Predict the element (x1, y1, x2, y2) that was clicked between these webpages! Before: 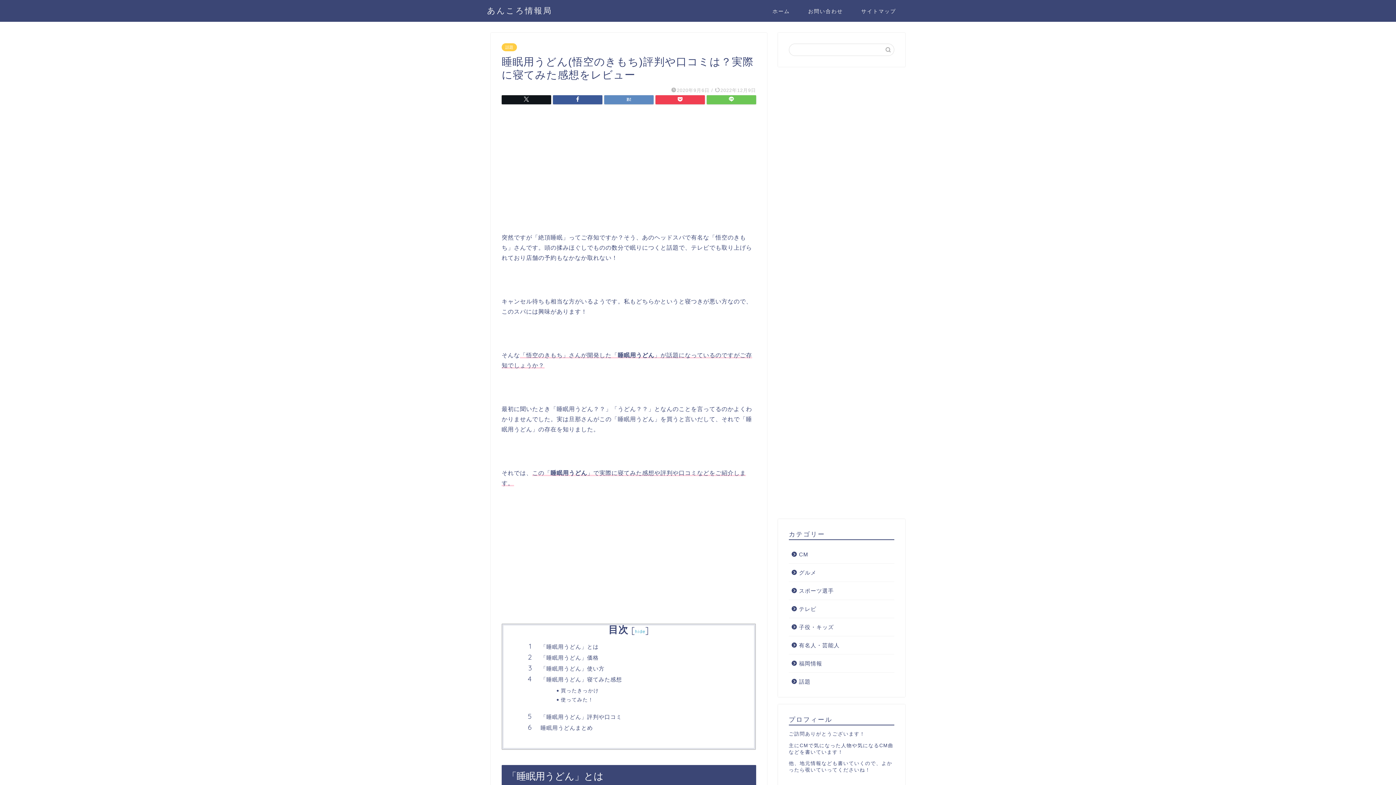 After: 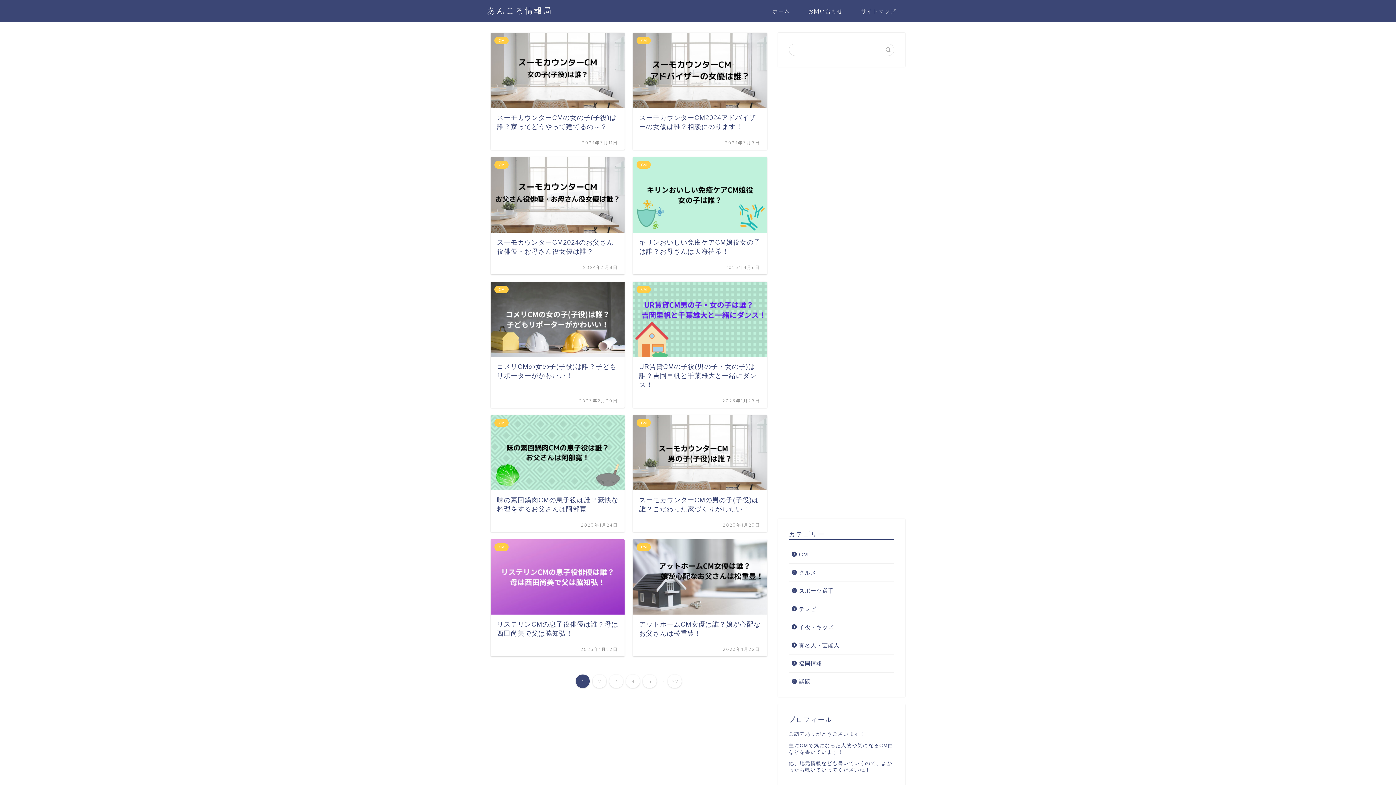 Action: label: ホーム bbox: (763, 5, 799, 20)